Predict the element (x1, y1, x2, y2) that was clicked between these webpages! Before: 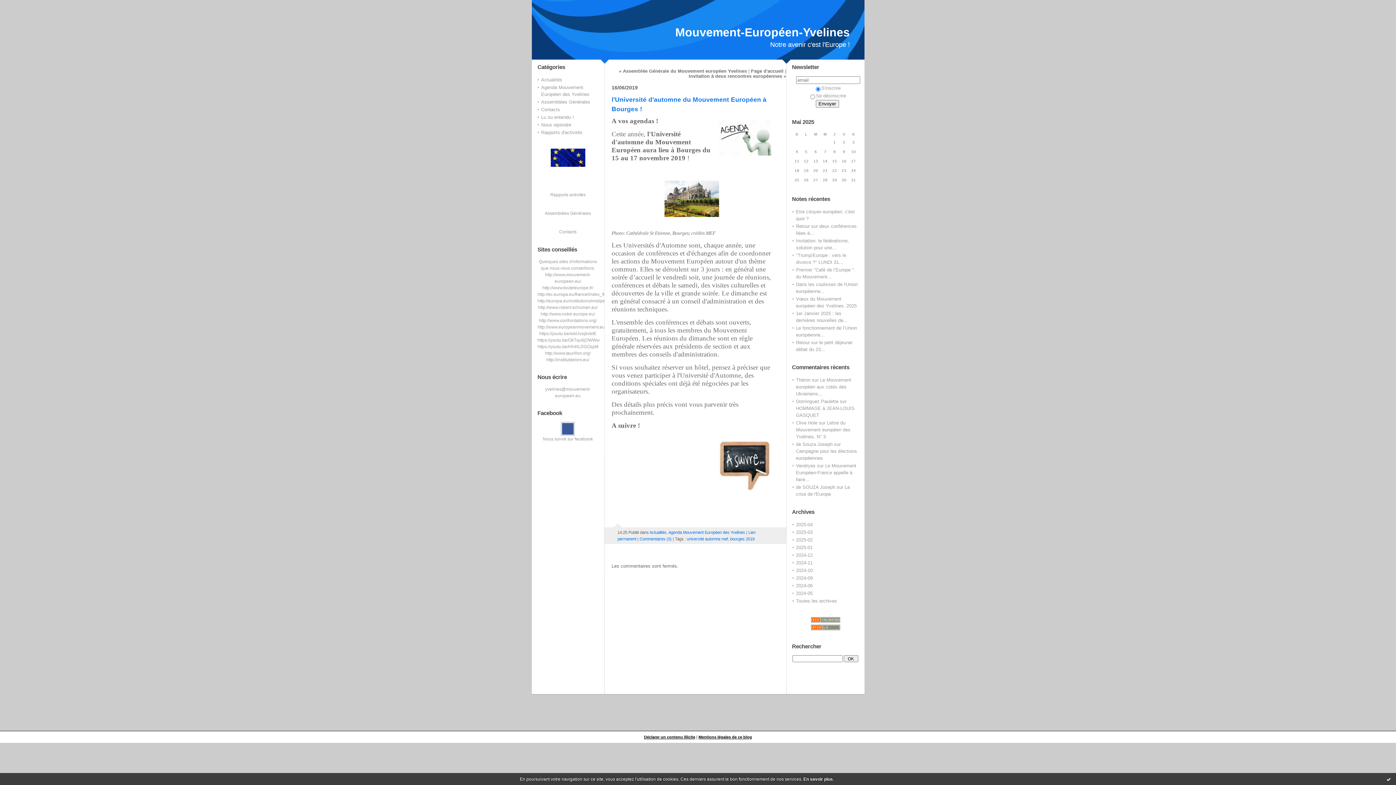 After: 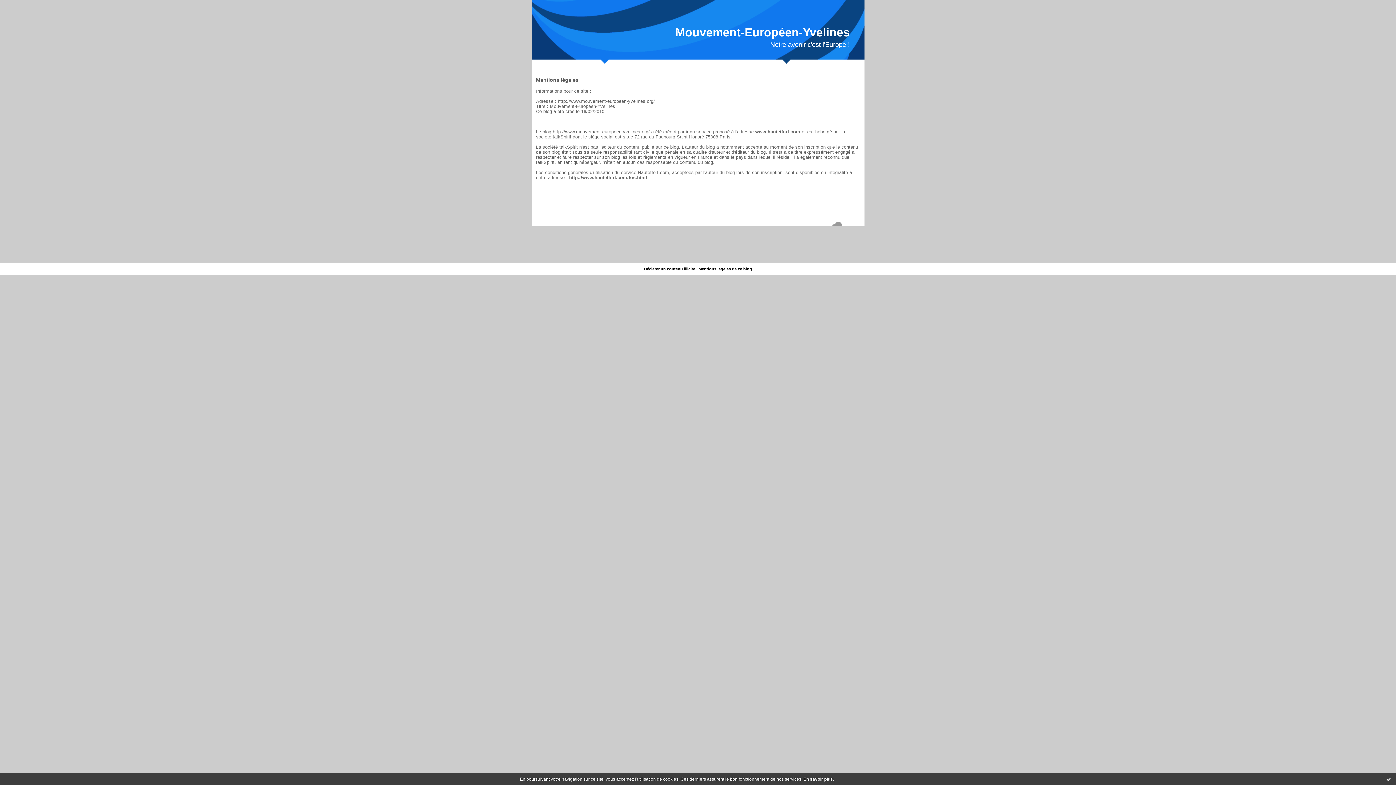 Action: label: Mentions légales de ce blog bbox: (698, 735, 752, 739)